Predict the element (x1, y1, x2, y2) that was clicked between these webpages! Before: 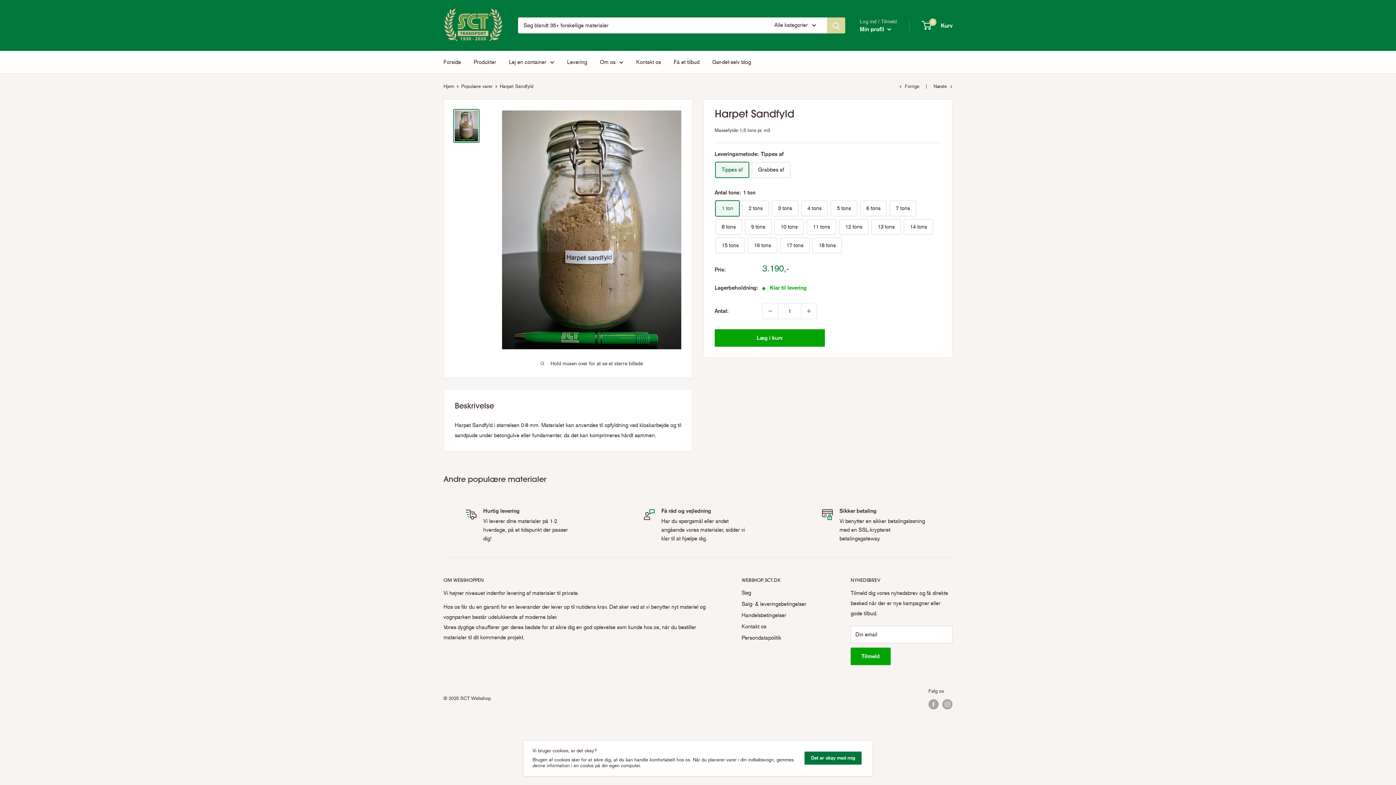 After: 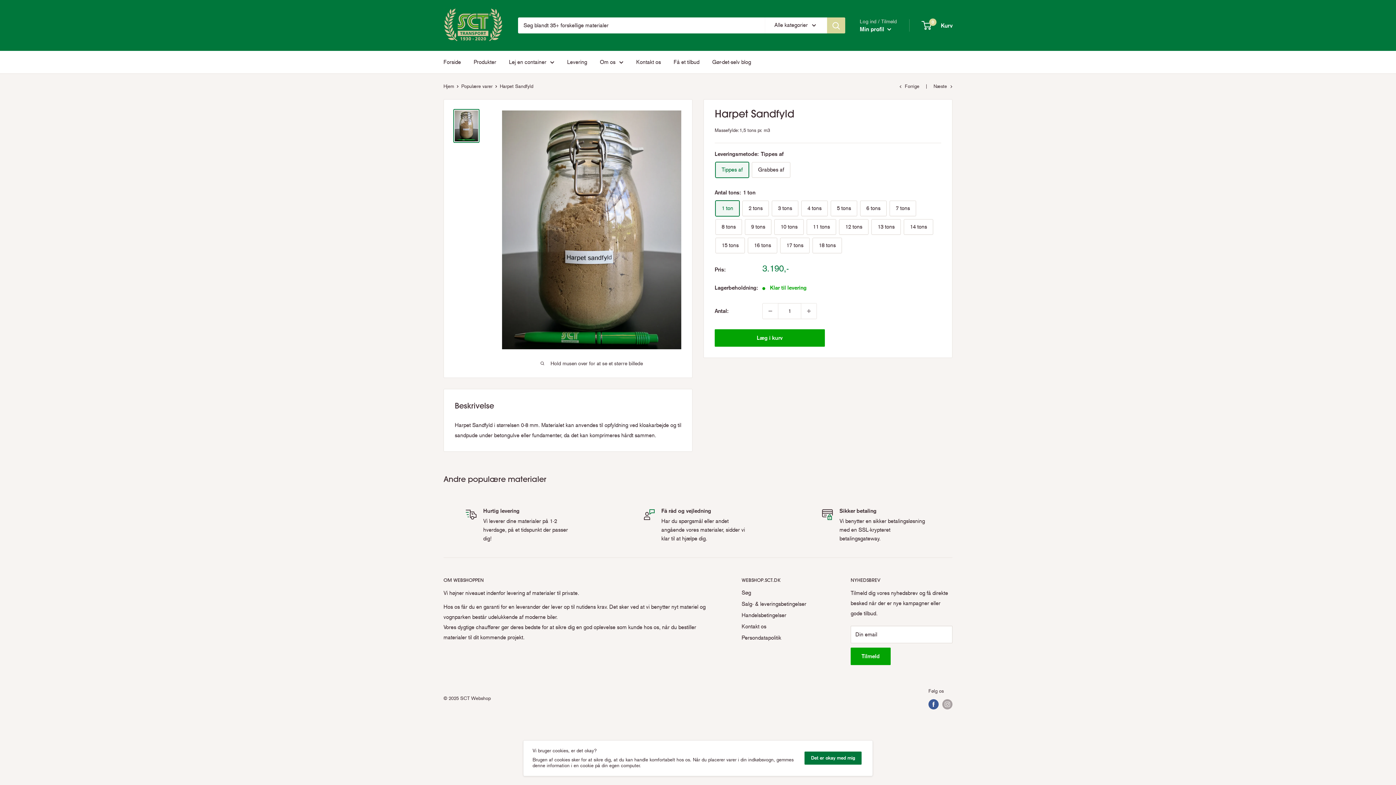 Action: bbox: (928, 699, 938, 709) label: Følg os på Facebook 